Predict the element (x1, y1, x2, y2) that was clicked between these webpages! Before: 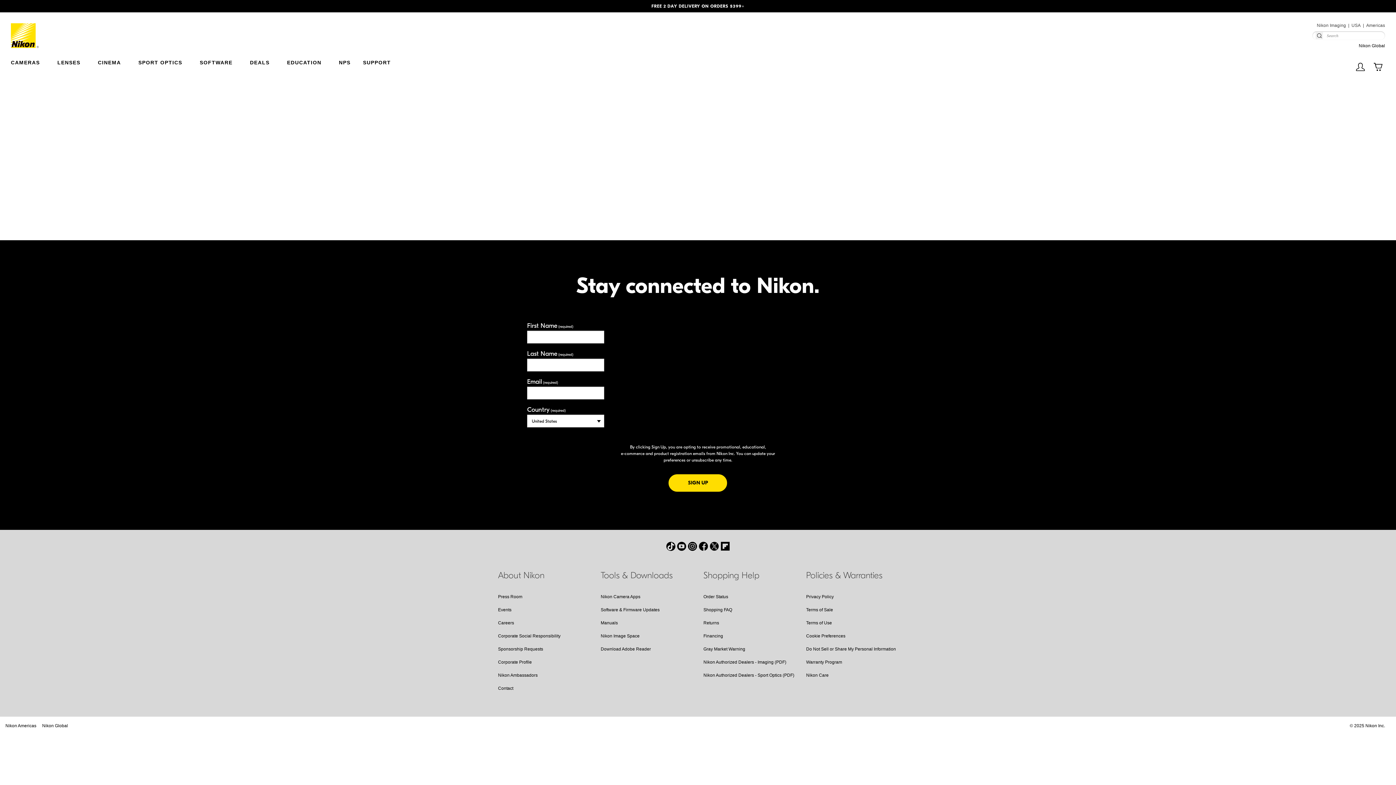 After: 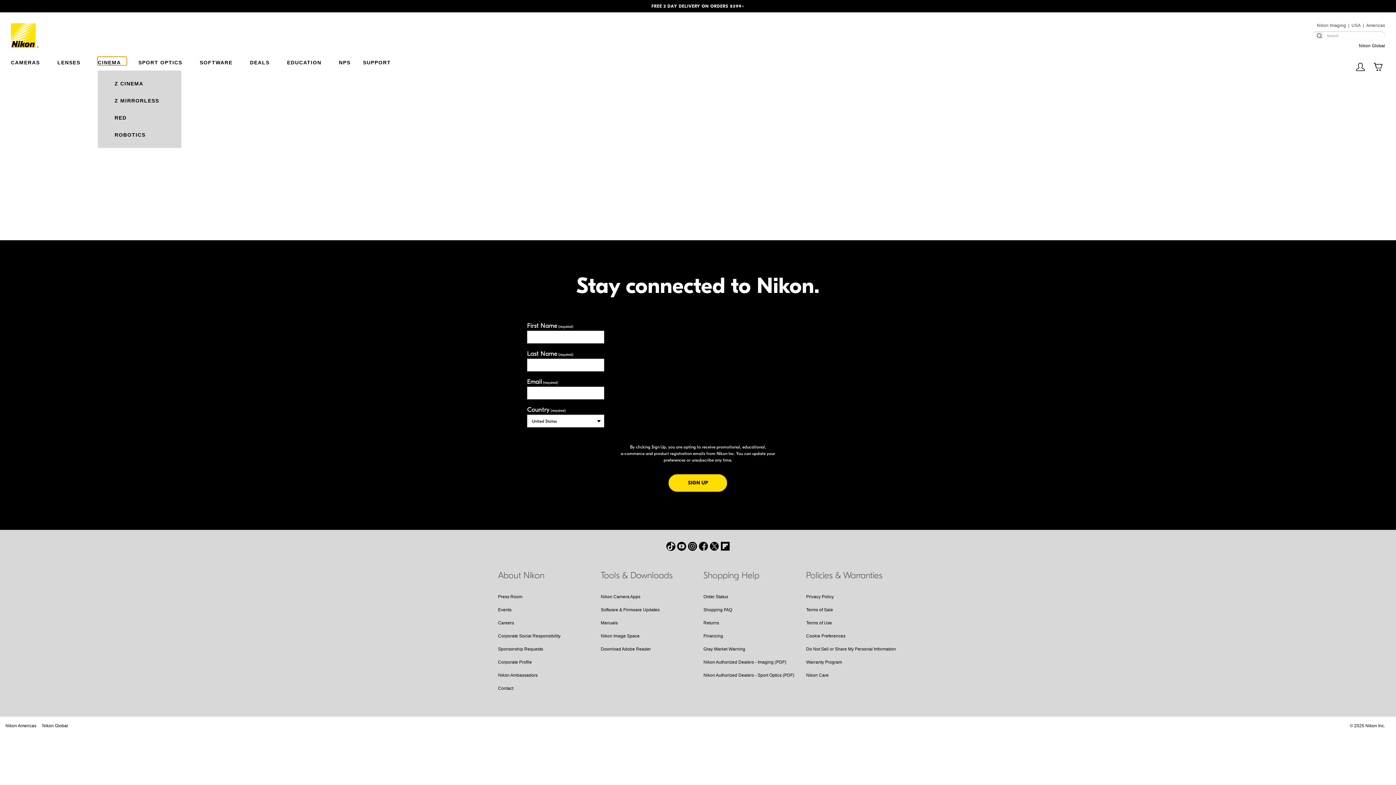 Action: label: CINEMA bbox: (97, 57, 126, 65)